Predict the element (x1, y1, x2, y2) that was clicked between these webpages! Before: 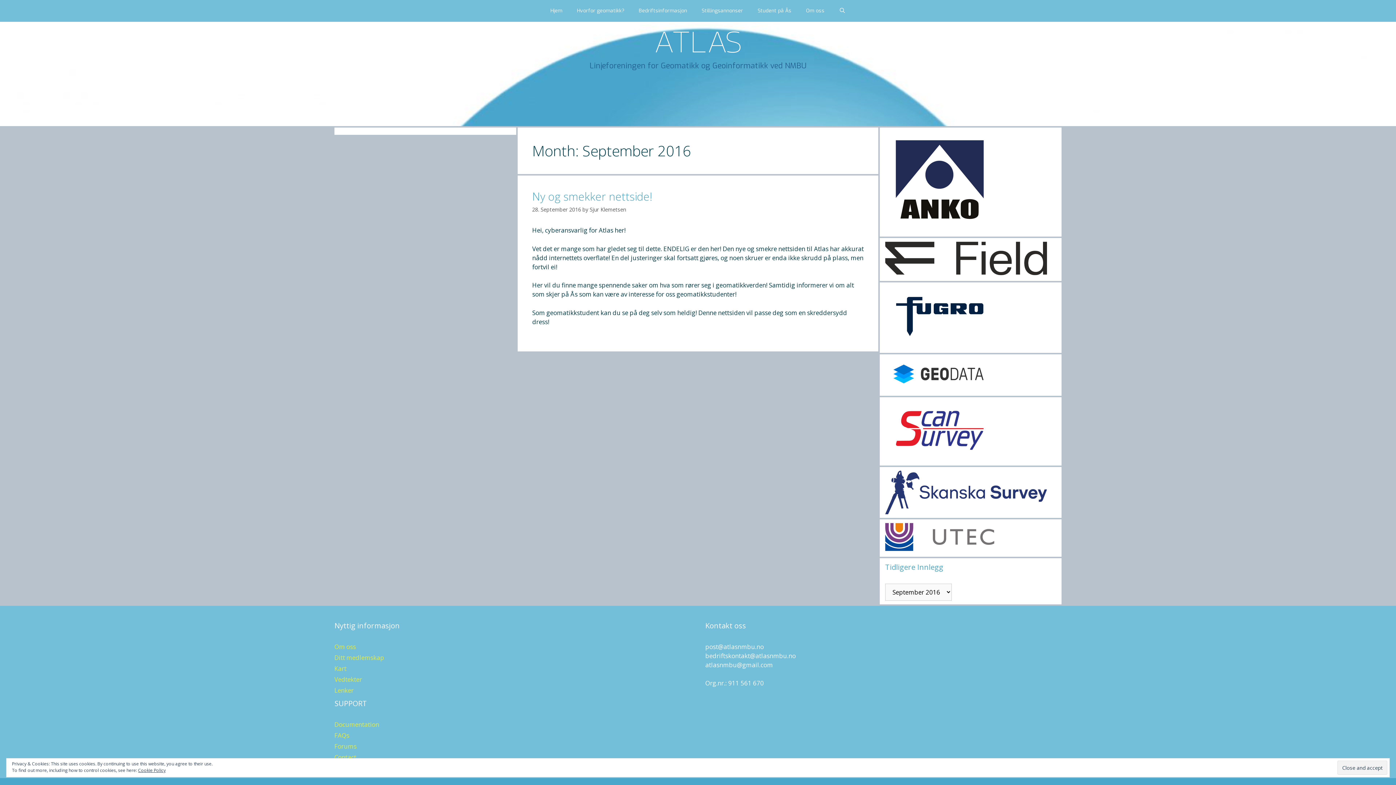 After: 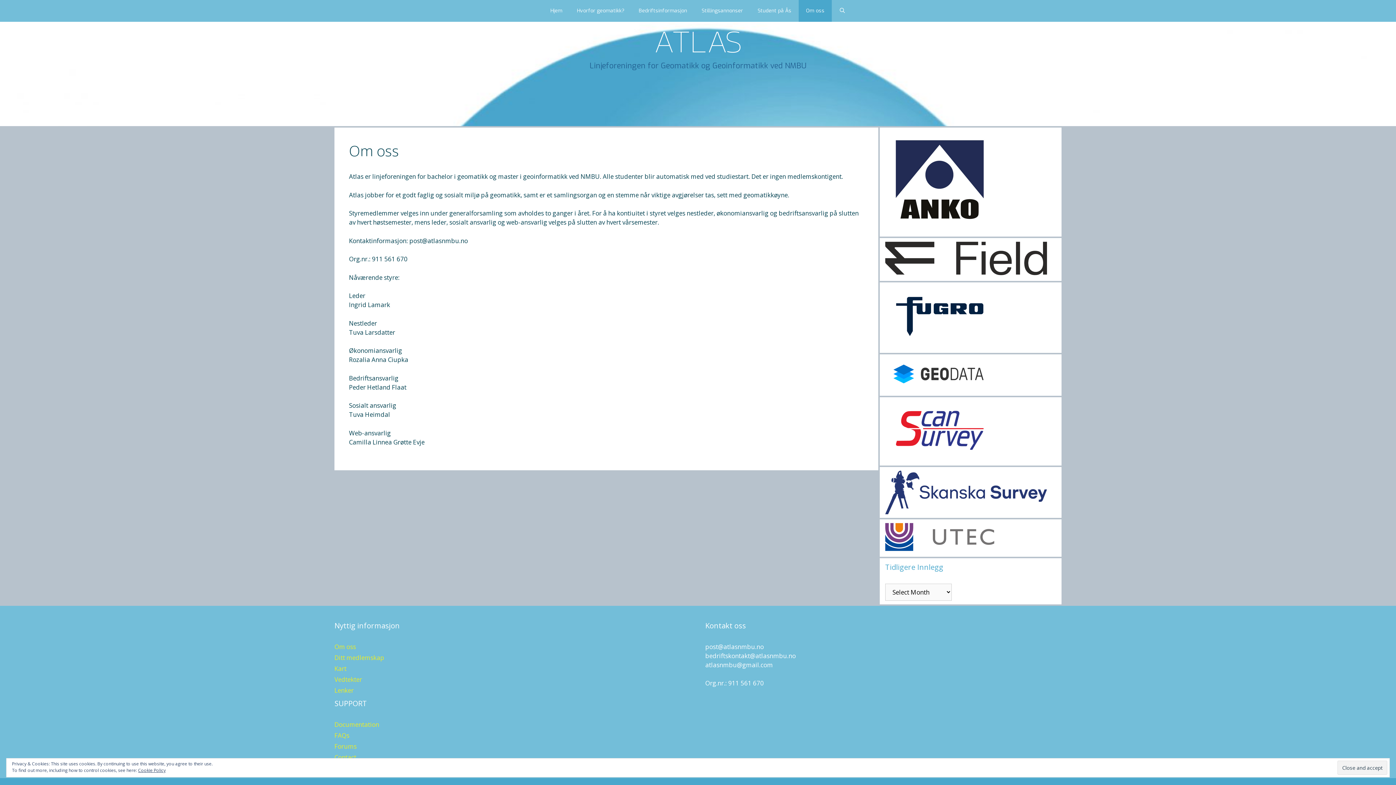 Action: bbox: (334, 642, 356, 651) label: Om oss